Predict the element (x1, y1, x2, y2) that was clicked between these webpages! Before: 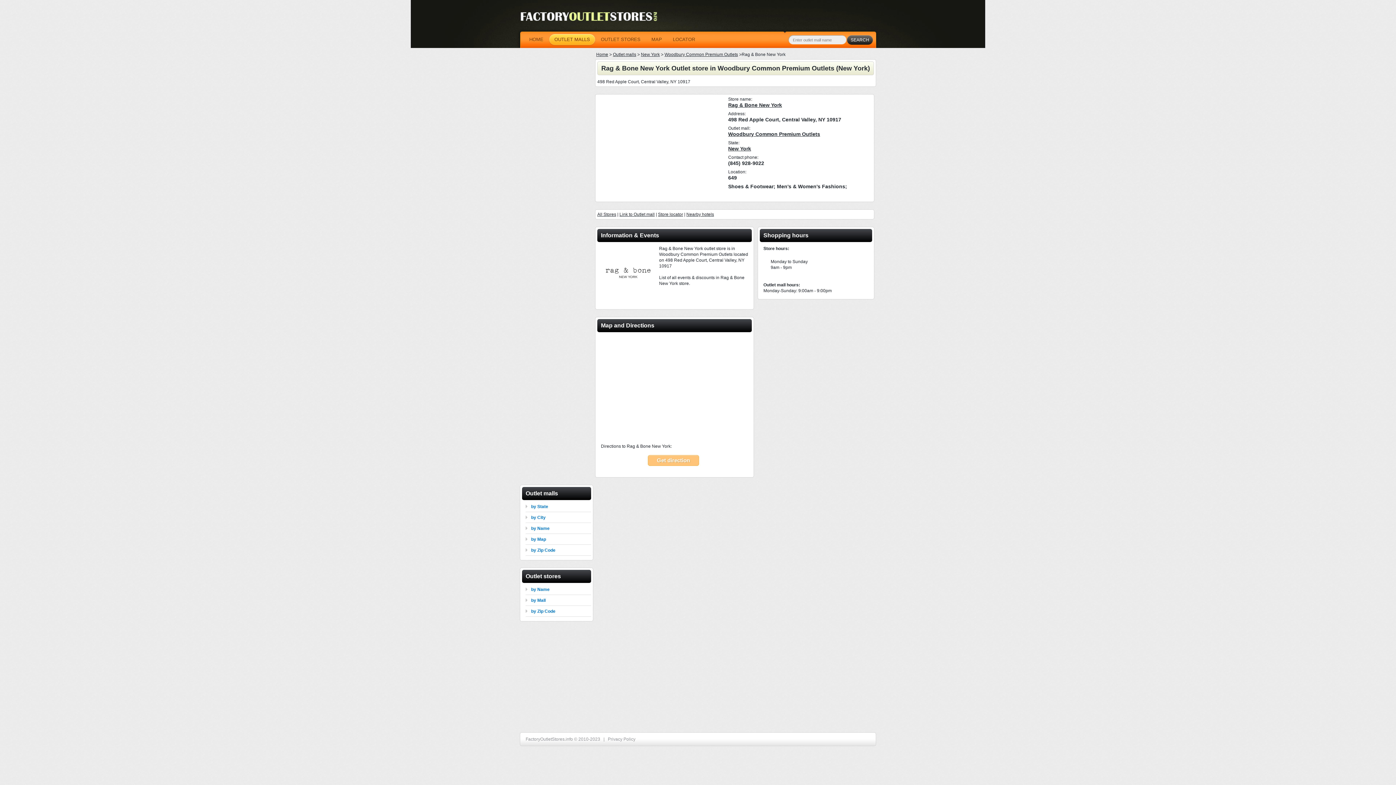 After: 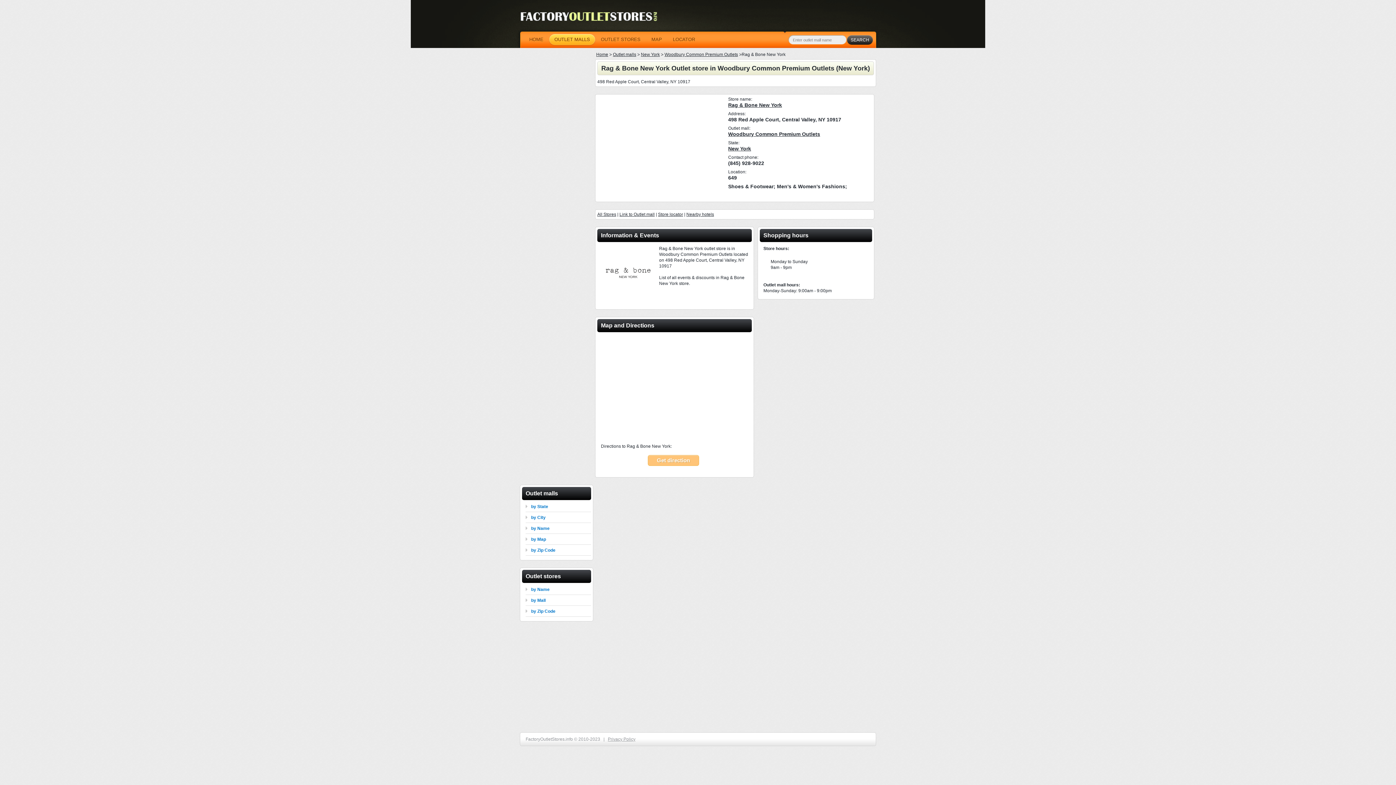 Action: bbox: (608, 737, 635, 742) label: Privacy Policy